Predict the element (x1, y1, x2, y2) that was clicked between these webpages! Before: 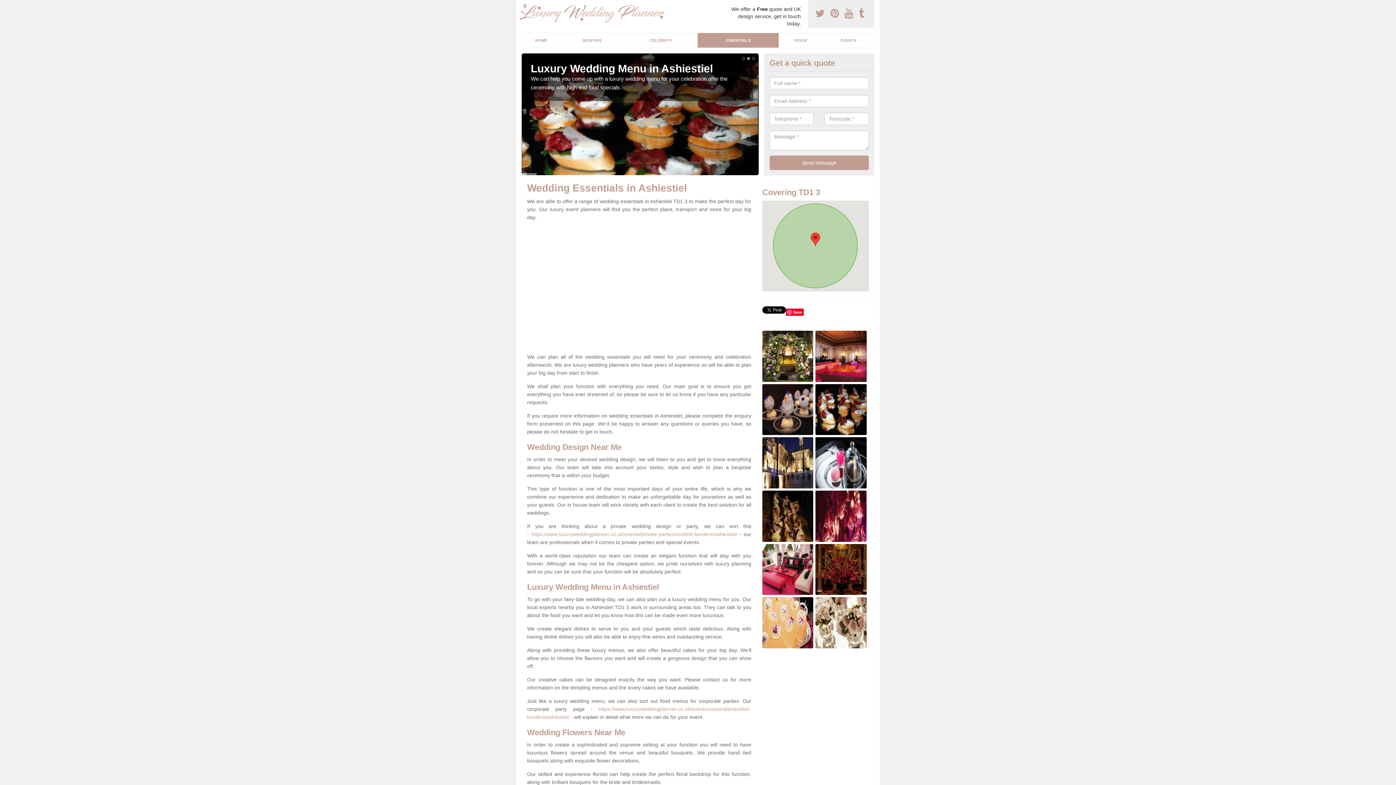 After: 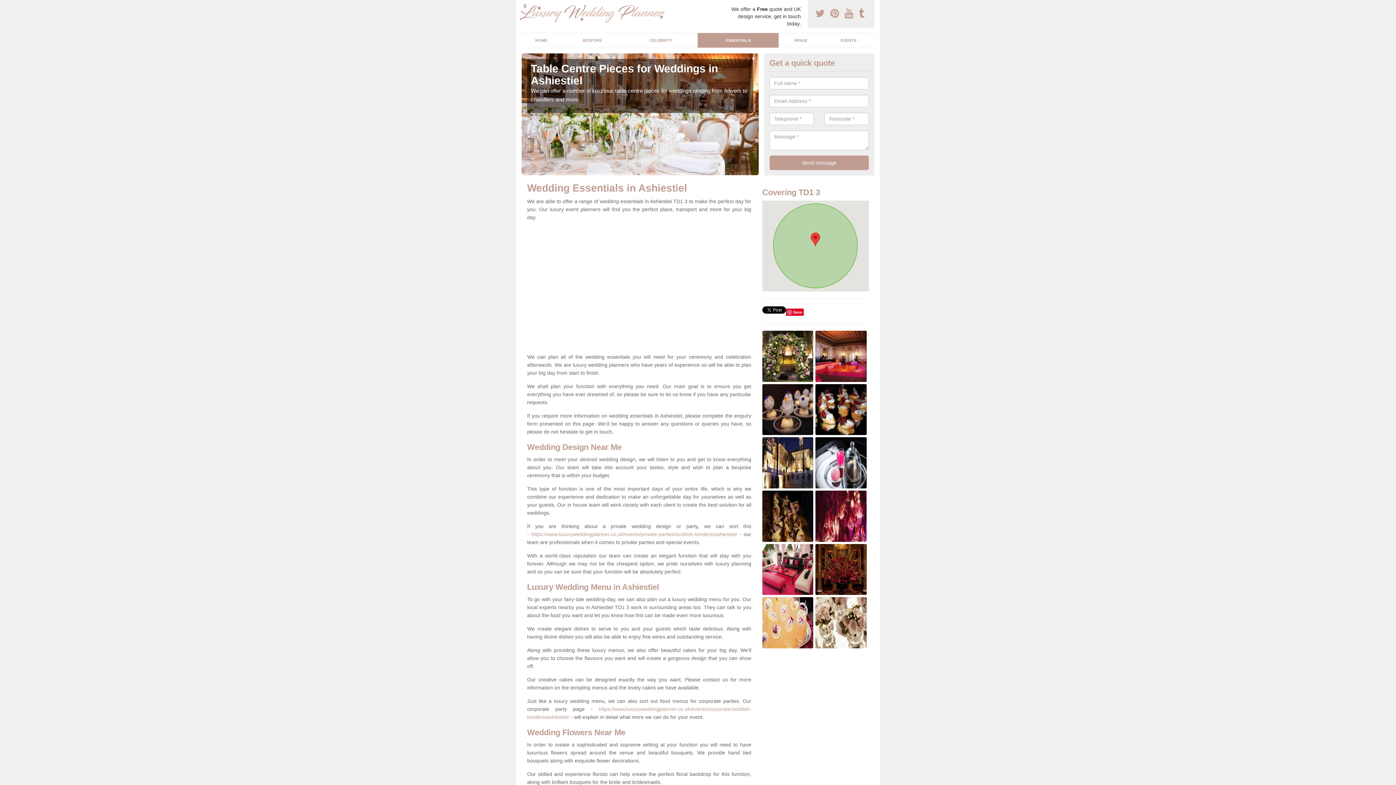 Action: bbox: (844, 8, 856, 19) label:  